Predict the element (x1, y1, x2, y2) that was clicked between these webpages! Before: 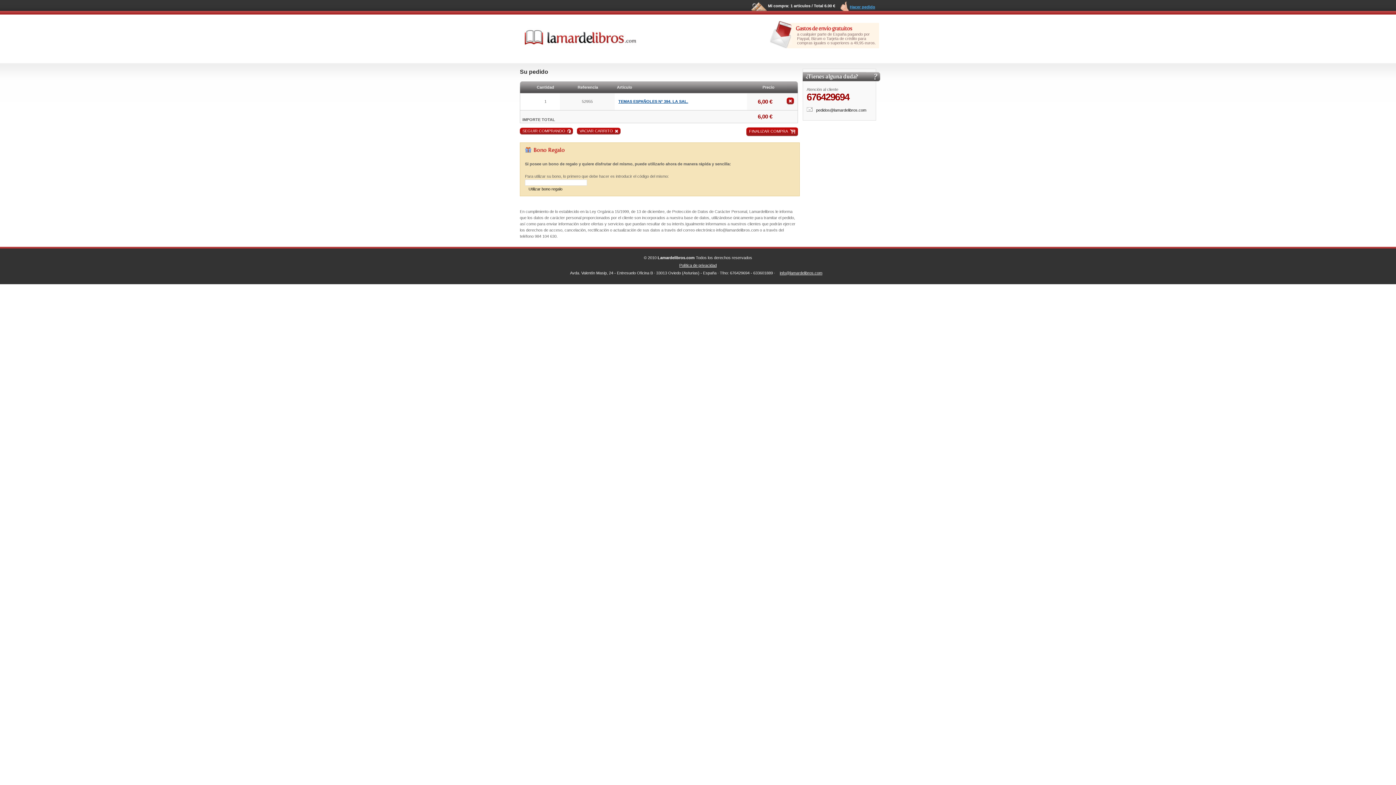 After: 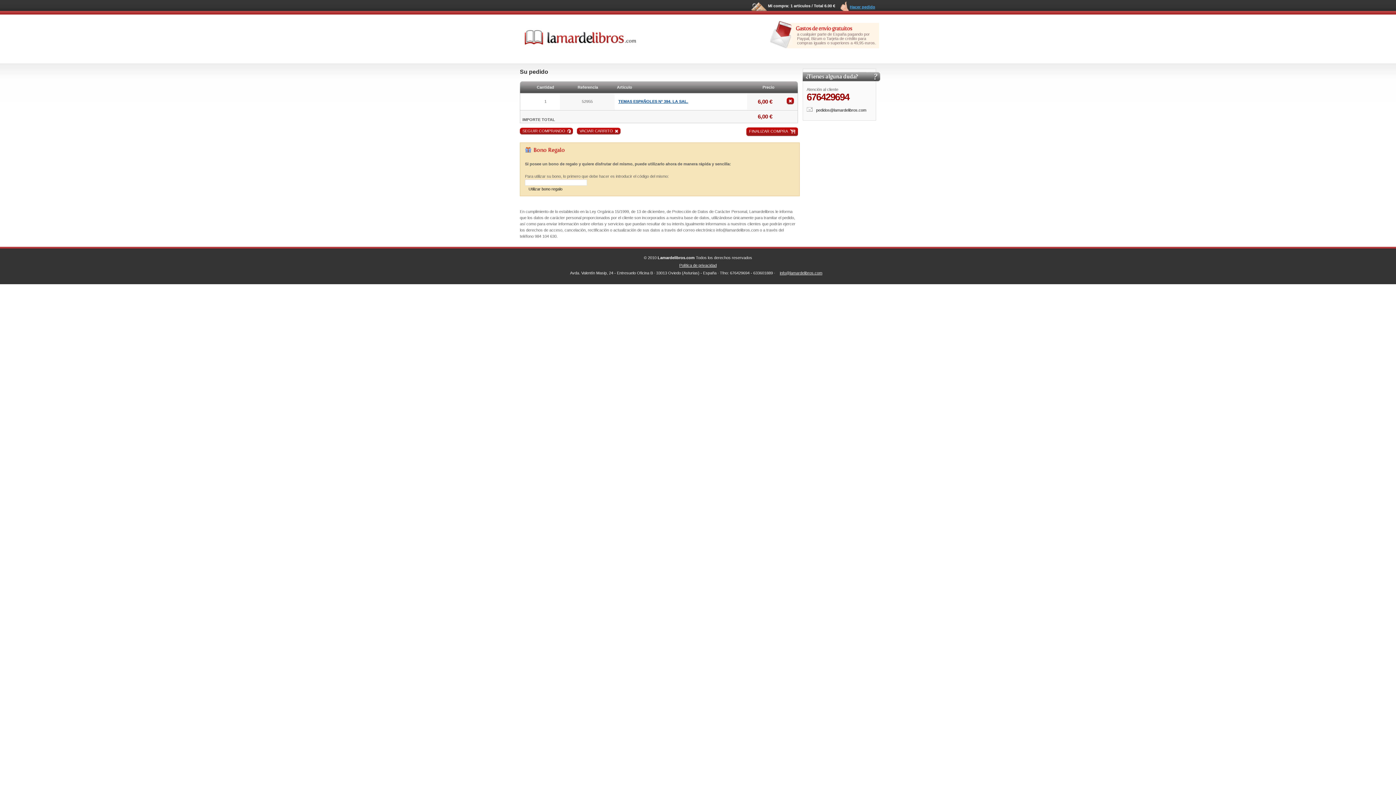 Action: bbox: (675, 259, 720, 271) label: Política de privacidad